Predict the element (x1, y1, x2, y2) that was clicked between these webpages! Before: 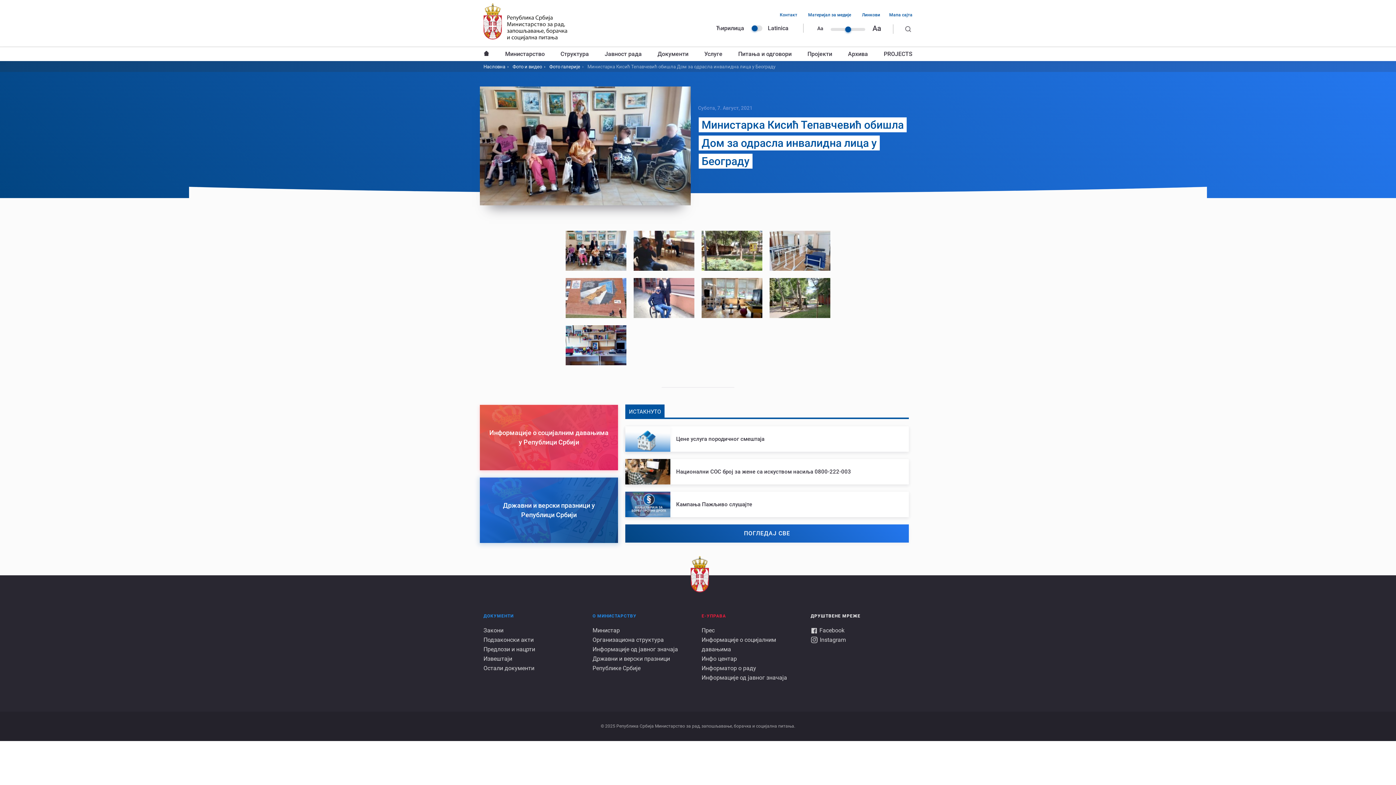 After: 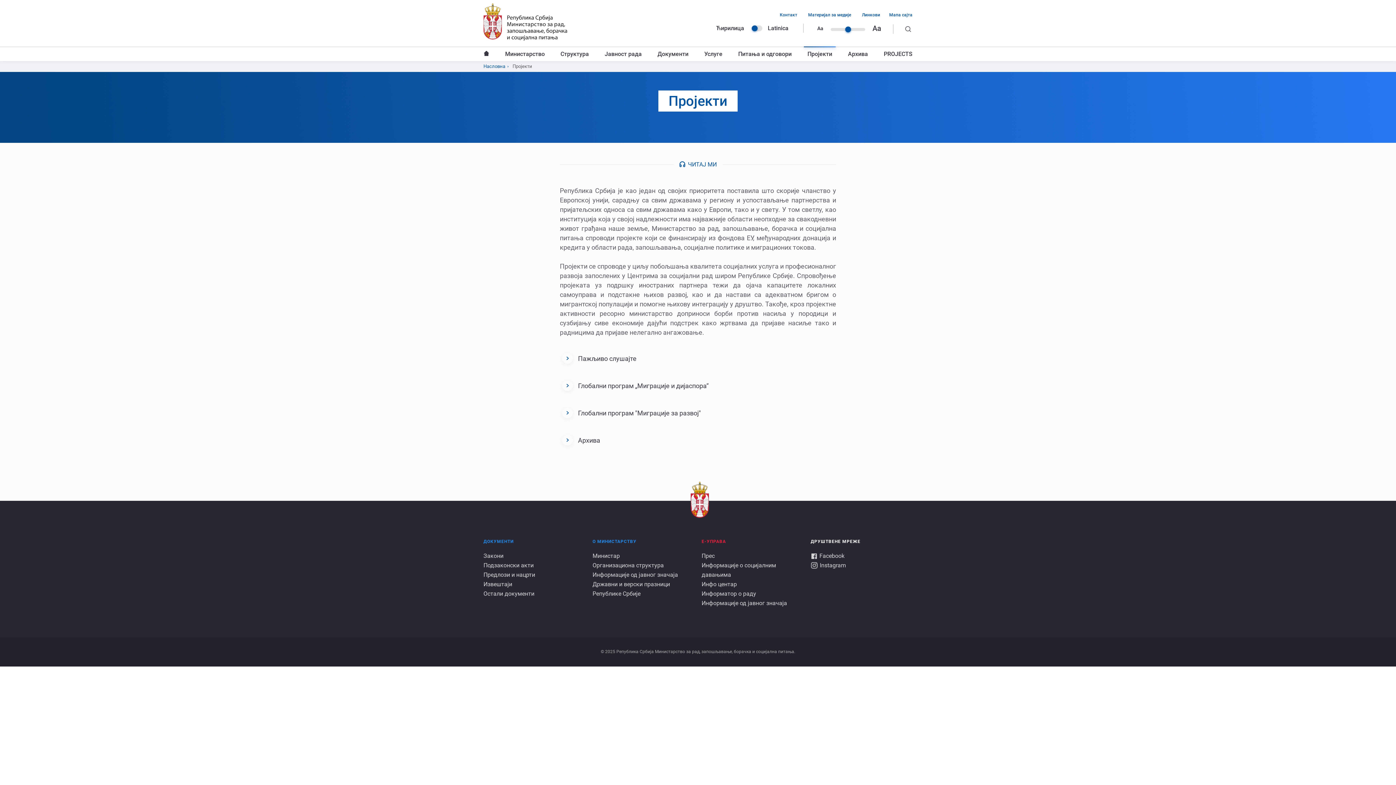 Action: bbox: (804, 47, 836, 61) label: Пројекти